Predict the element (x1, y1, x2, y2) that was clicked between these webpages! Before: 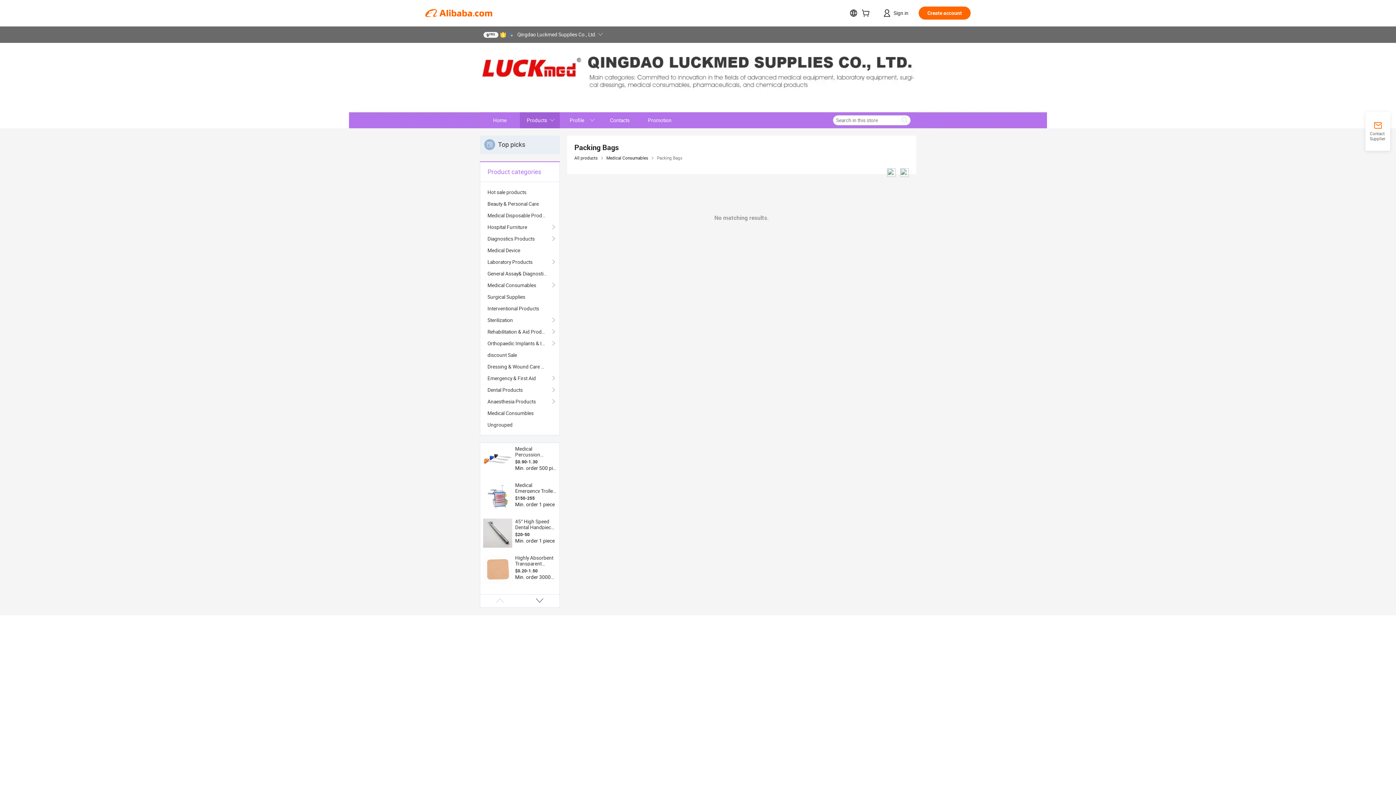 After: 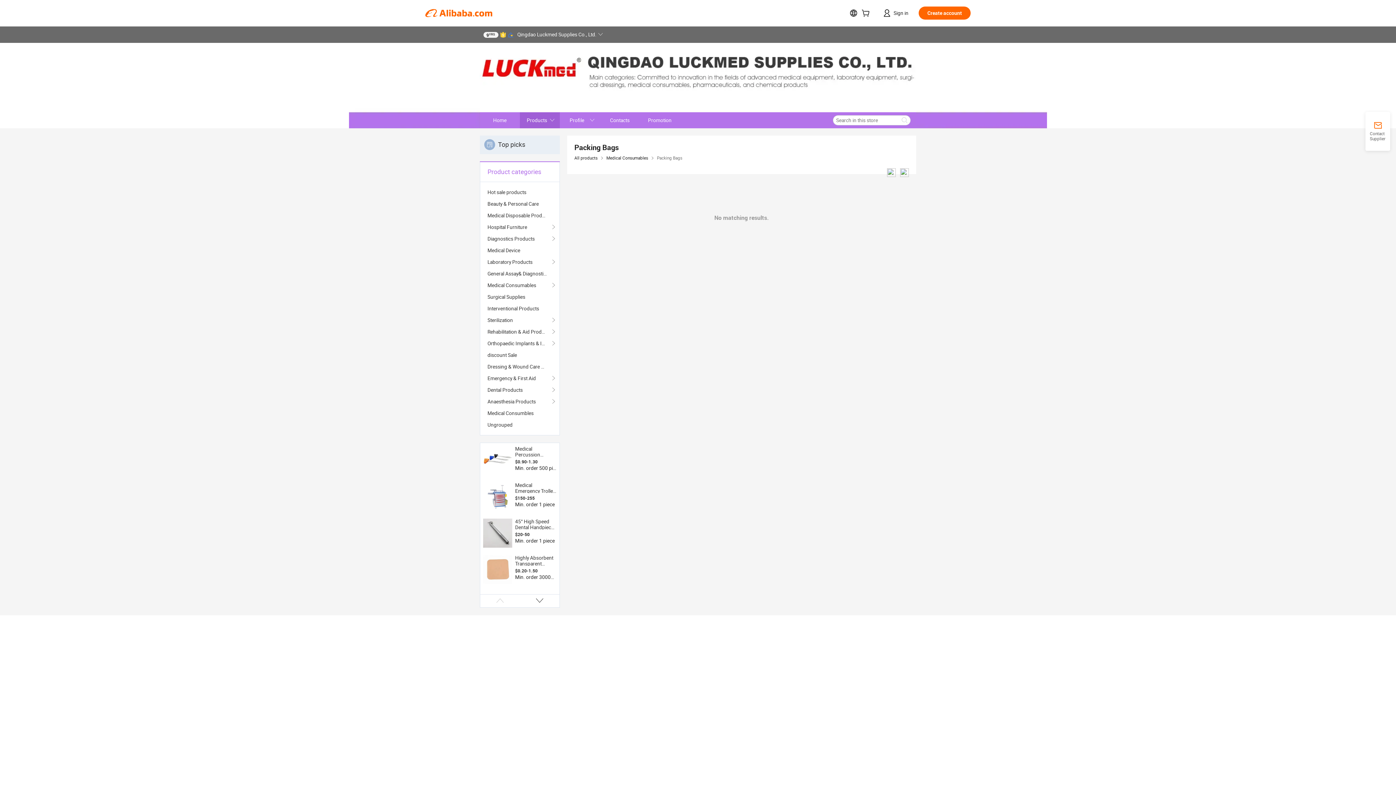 Action: bbox: (483, 555, 512, 584)